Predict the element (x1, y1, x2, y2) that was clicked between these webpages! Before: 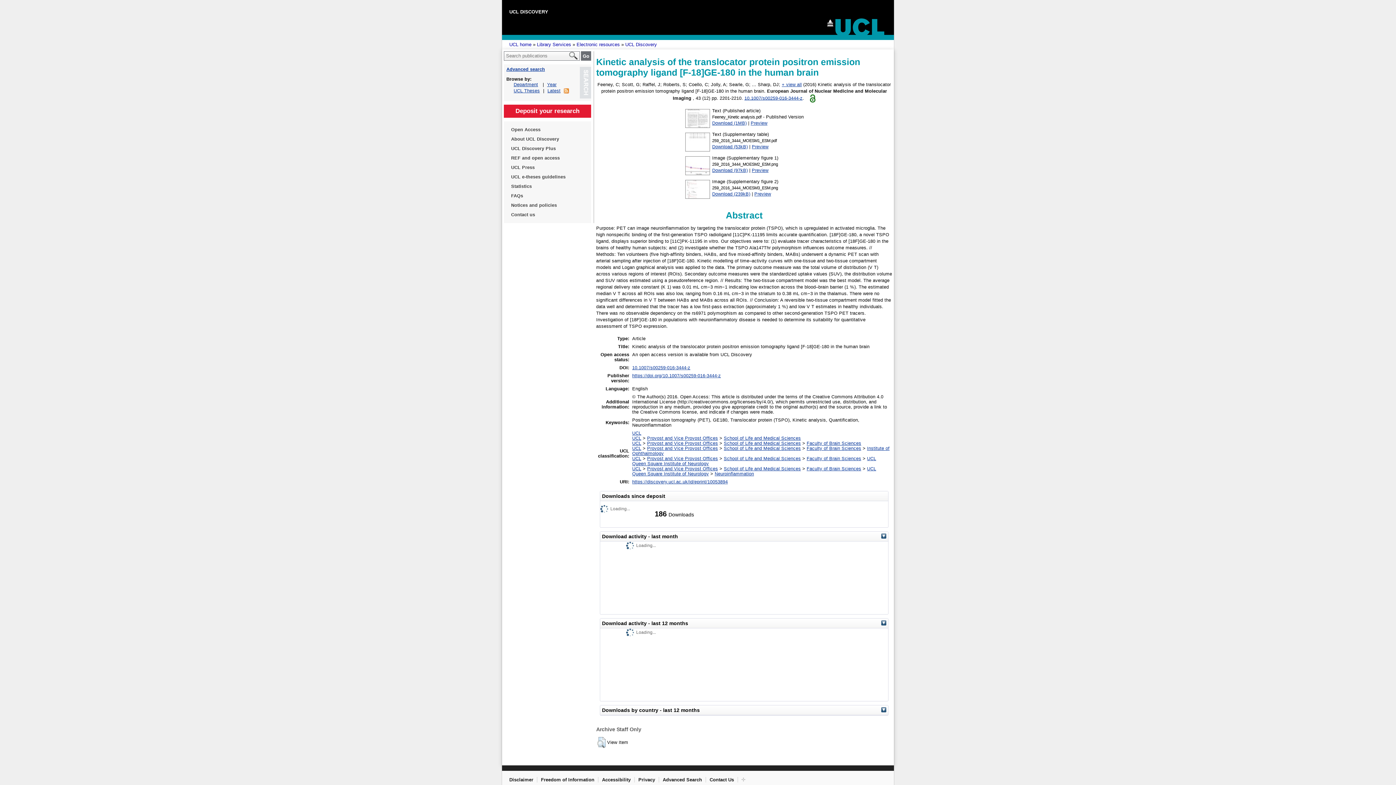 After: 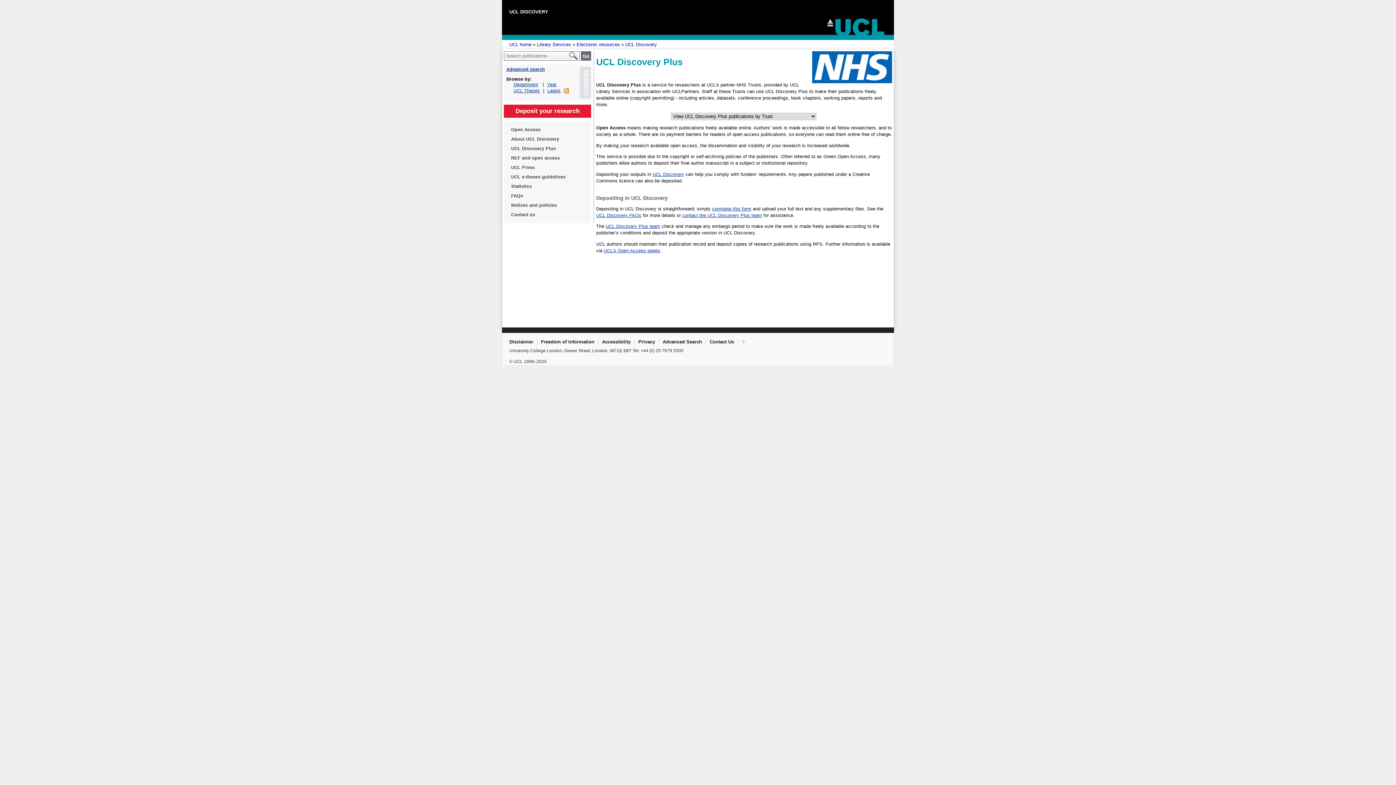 Action: bbox: (511, 144, 584, 153) label: UCL Discovery Plus